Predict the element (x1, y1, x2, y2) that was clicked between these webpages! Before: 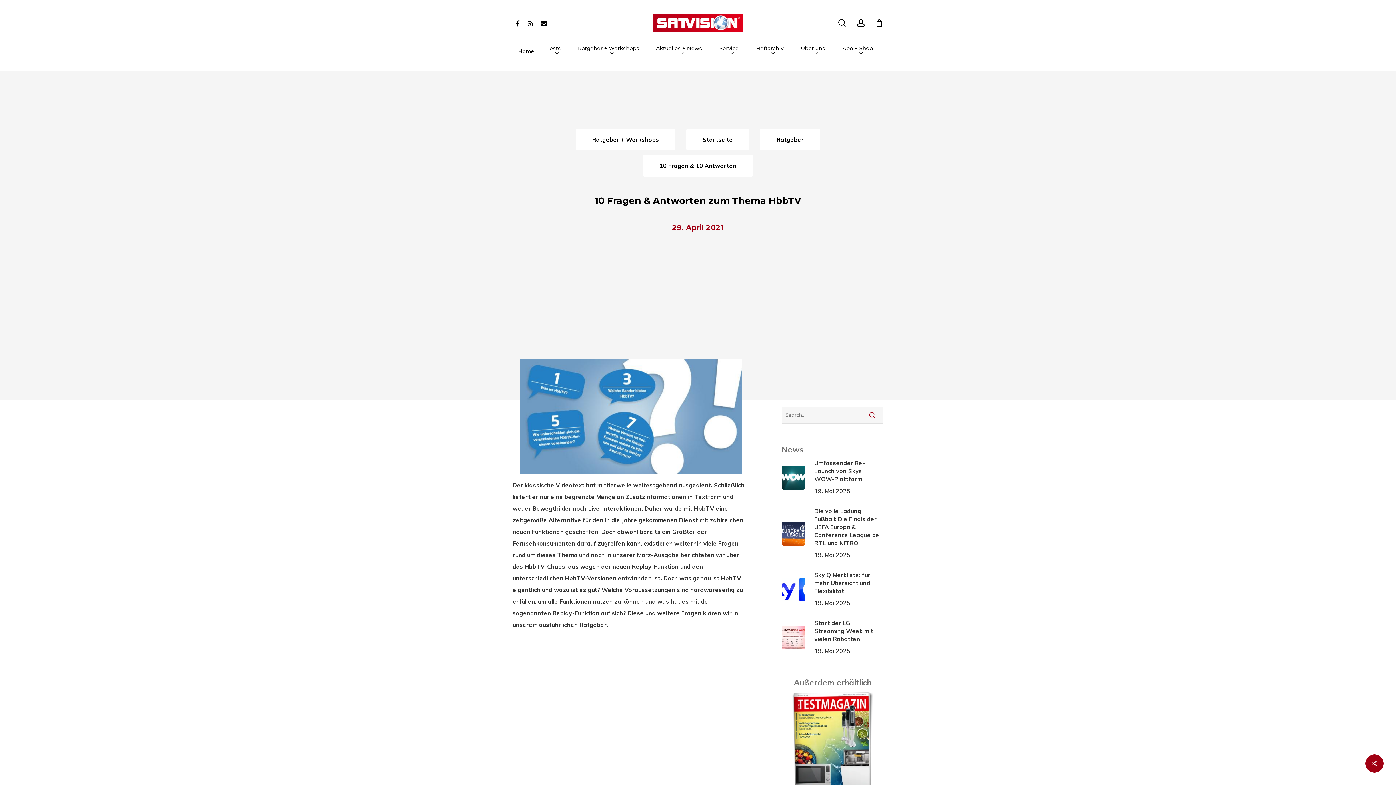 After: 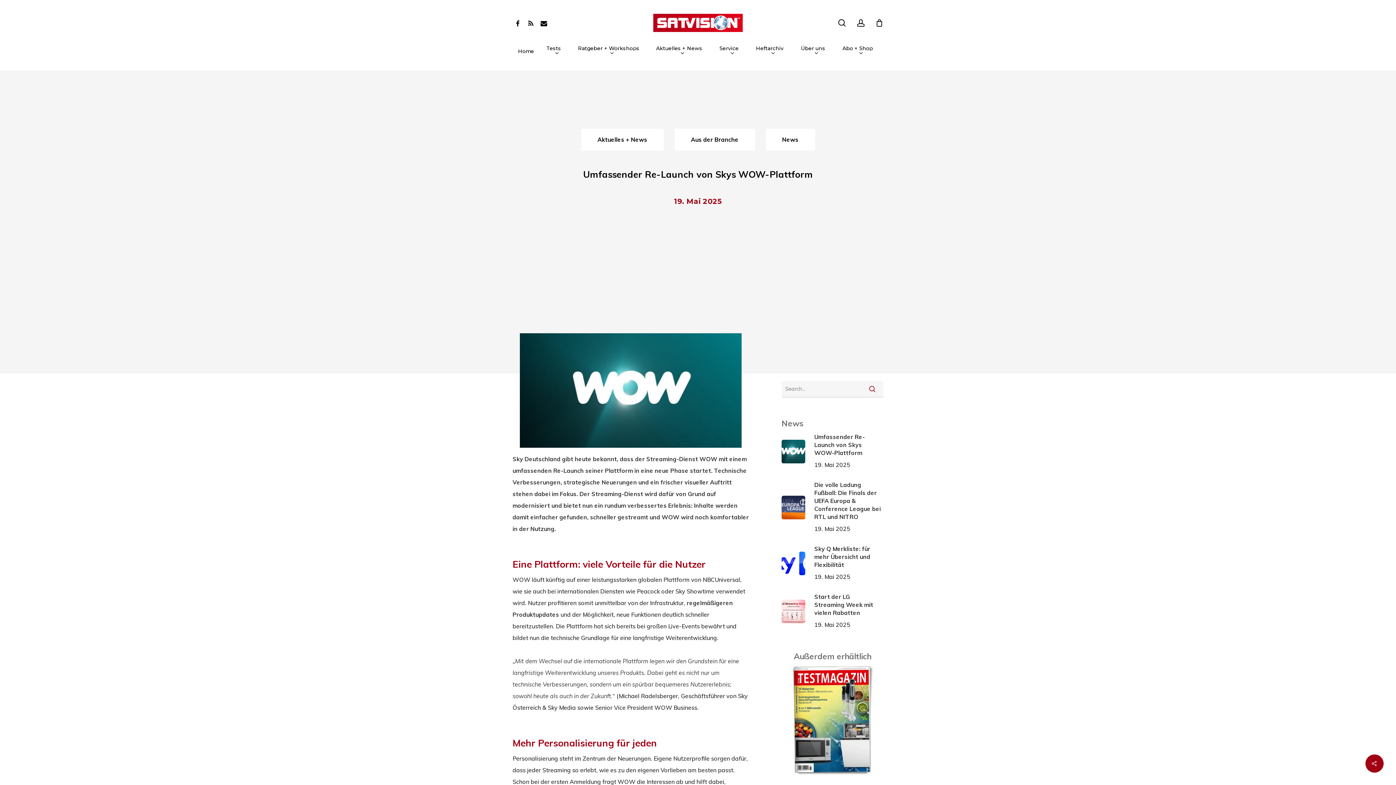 Action: bbox: (781, 459, 883, 496) label: Umfassender Re-Launch von Skys WOW-Plattform
19. Mai 2025